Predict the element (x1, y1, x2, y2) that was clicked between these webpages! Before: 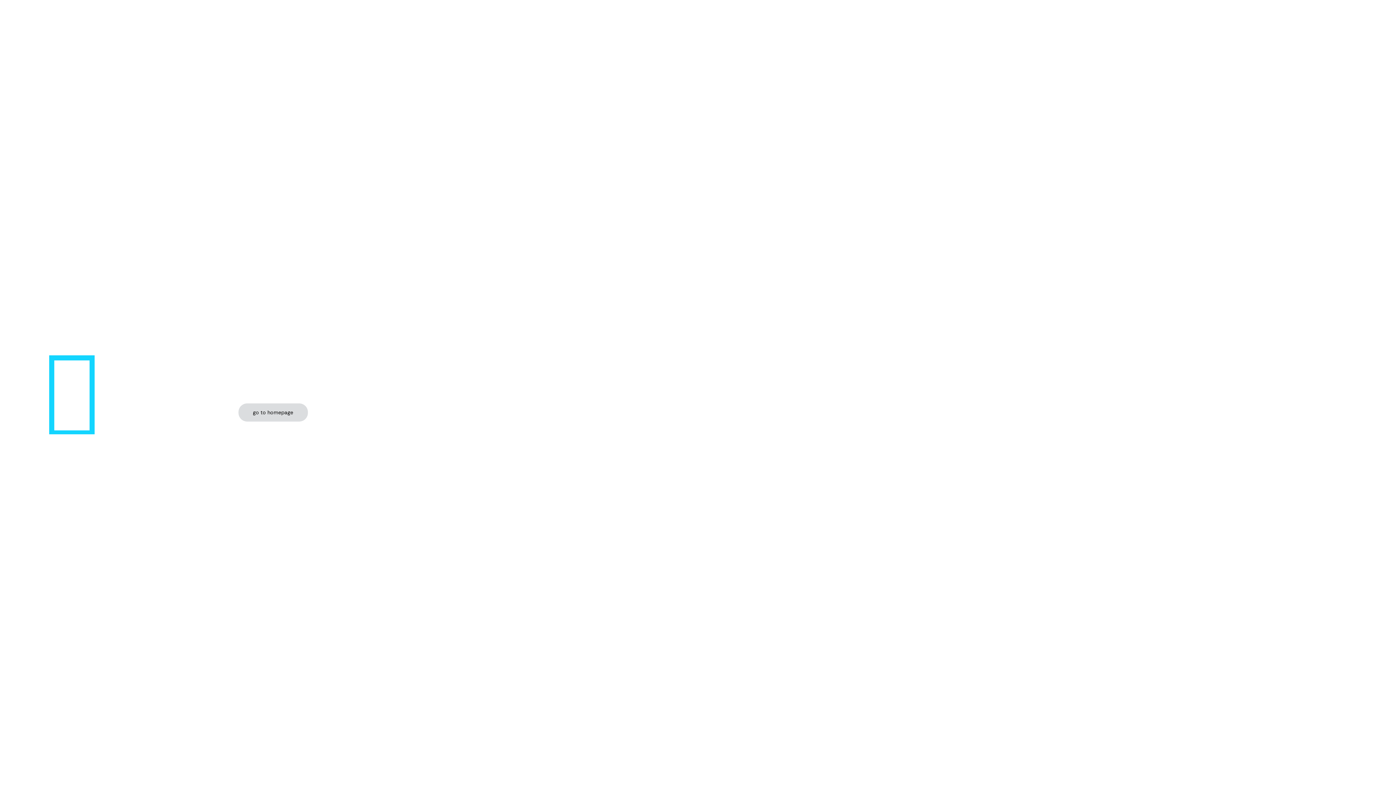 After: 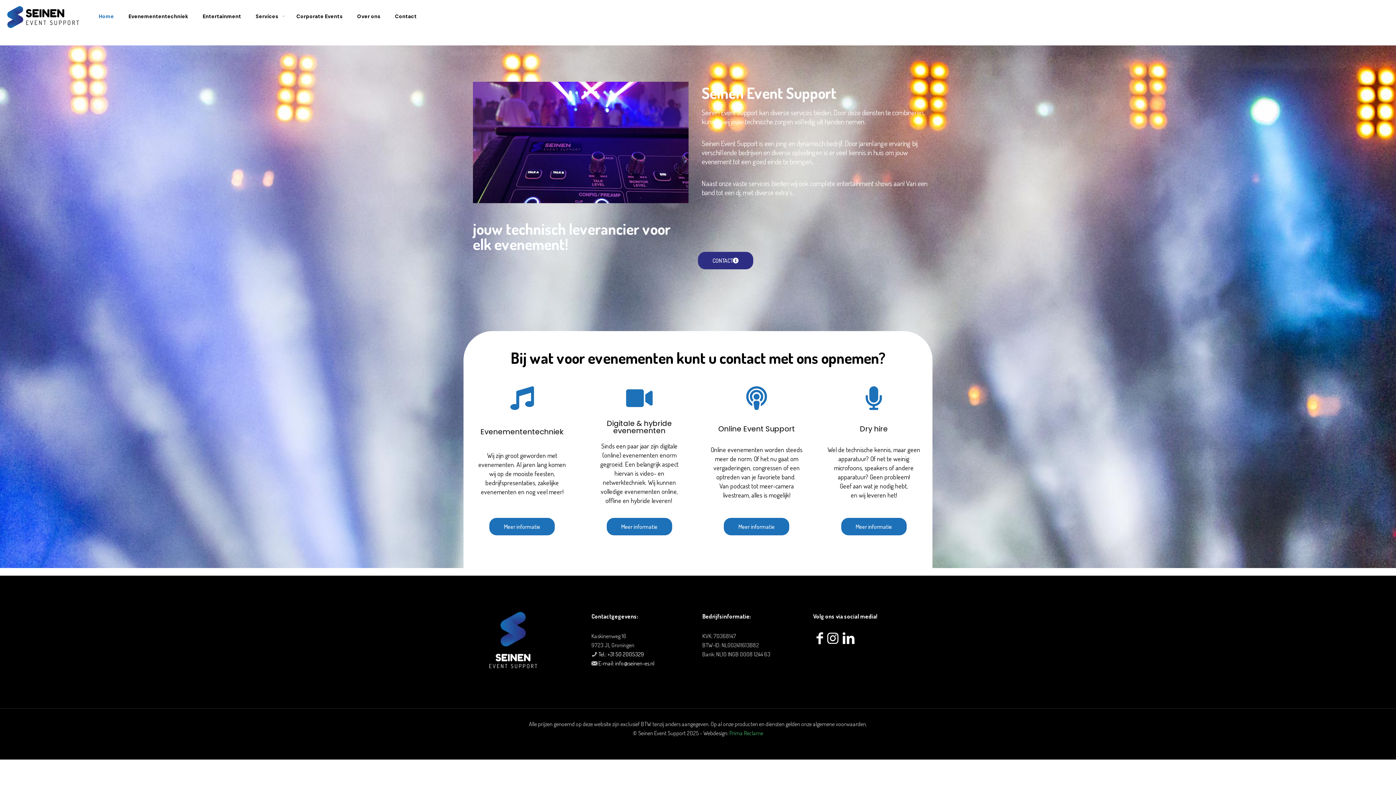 Action: bbox: (238, 403, 307, 421) label: go to homepage